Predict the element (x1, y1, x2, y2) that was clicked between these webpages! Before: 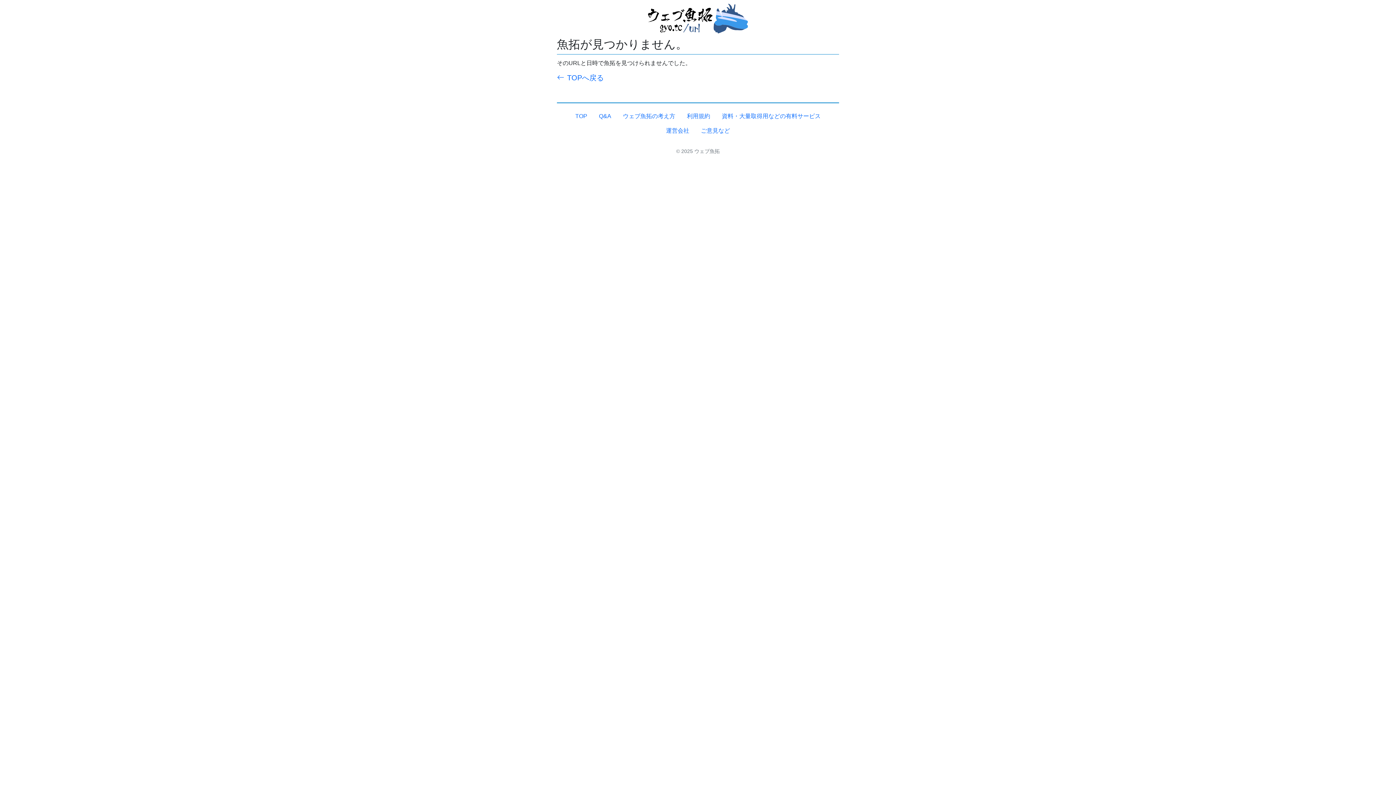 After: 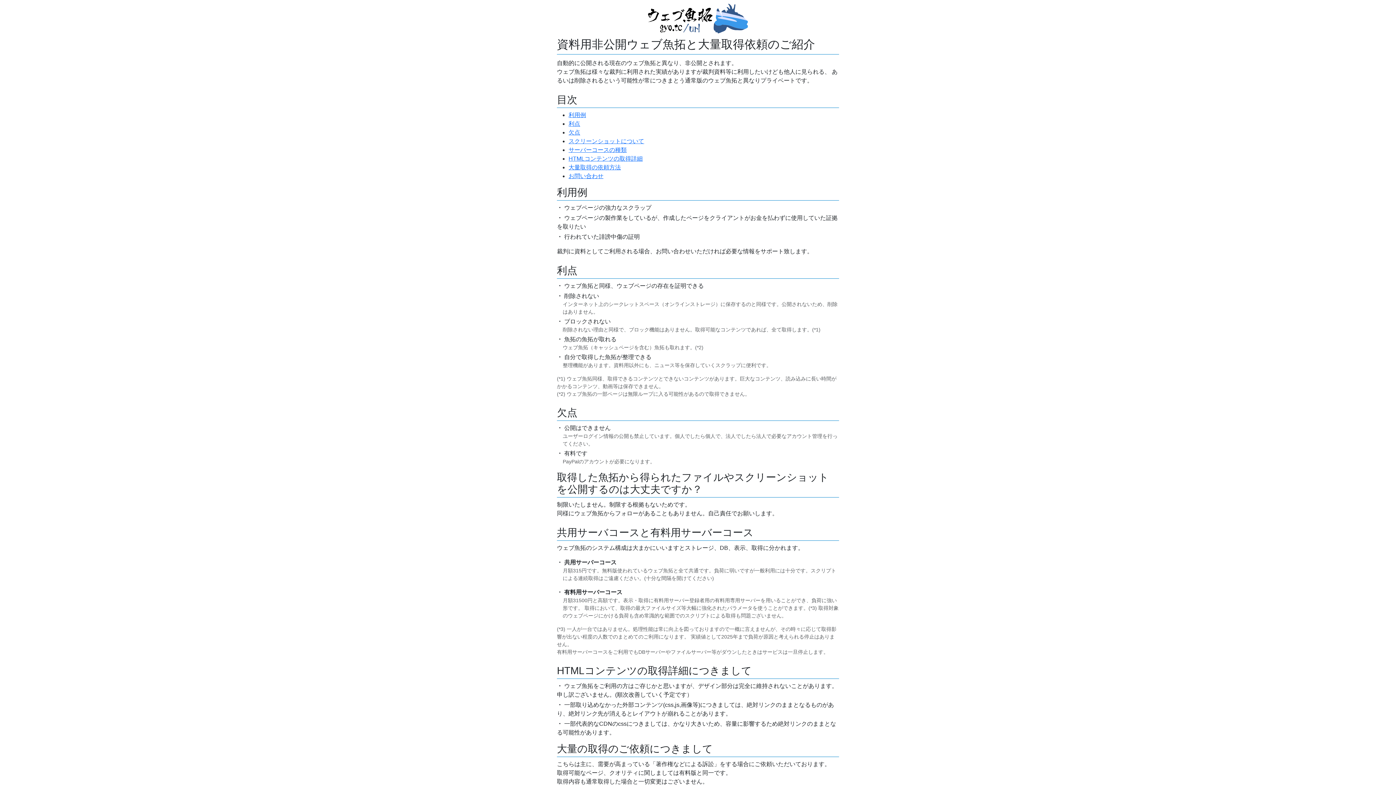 Action: label: 資料・大量取得用などの有料サービス bbox: (716, 109, 826, 123)